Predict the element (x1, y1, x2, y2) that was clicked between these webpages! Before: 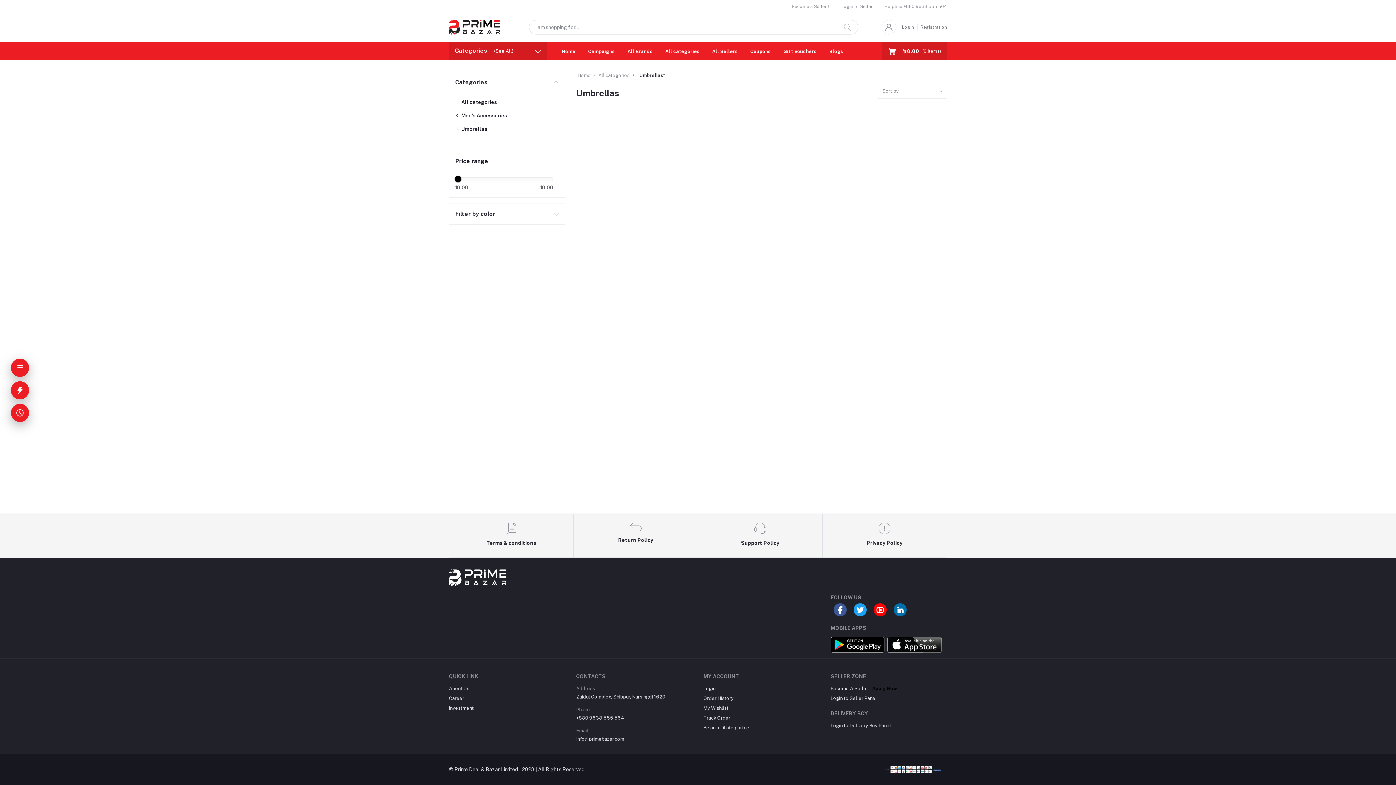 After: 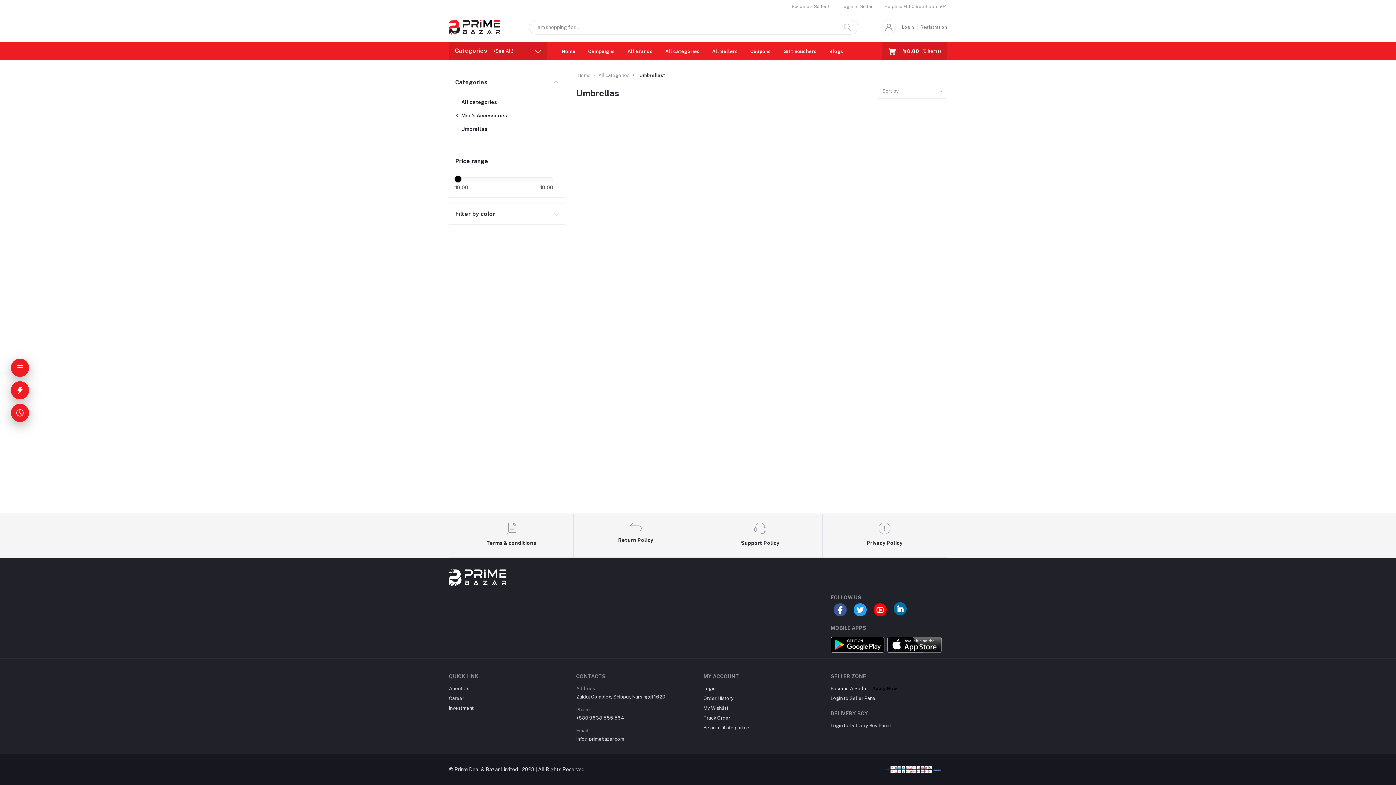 Action: bbox: (893, 603, 906, 616)